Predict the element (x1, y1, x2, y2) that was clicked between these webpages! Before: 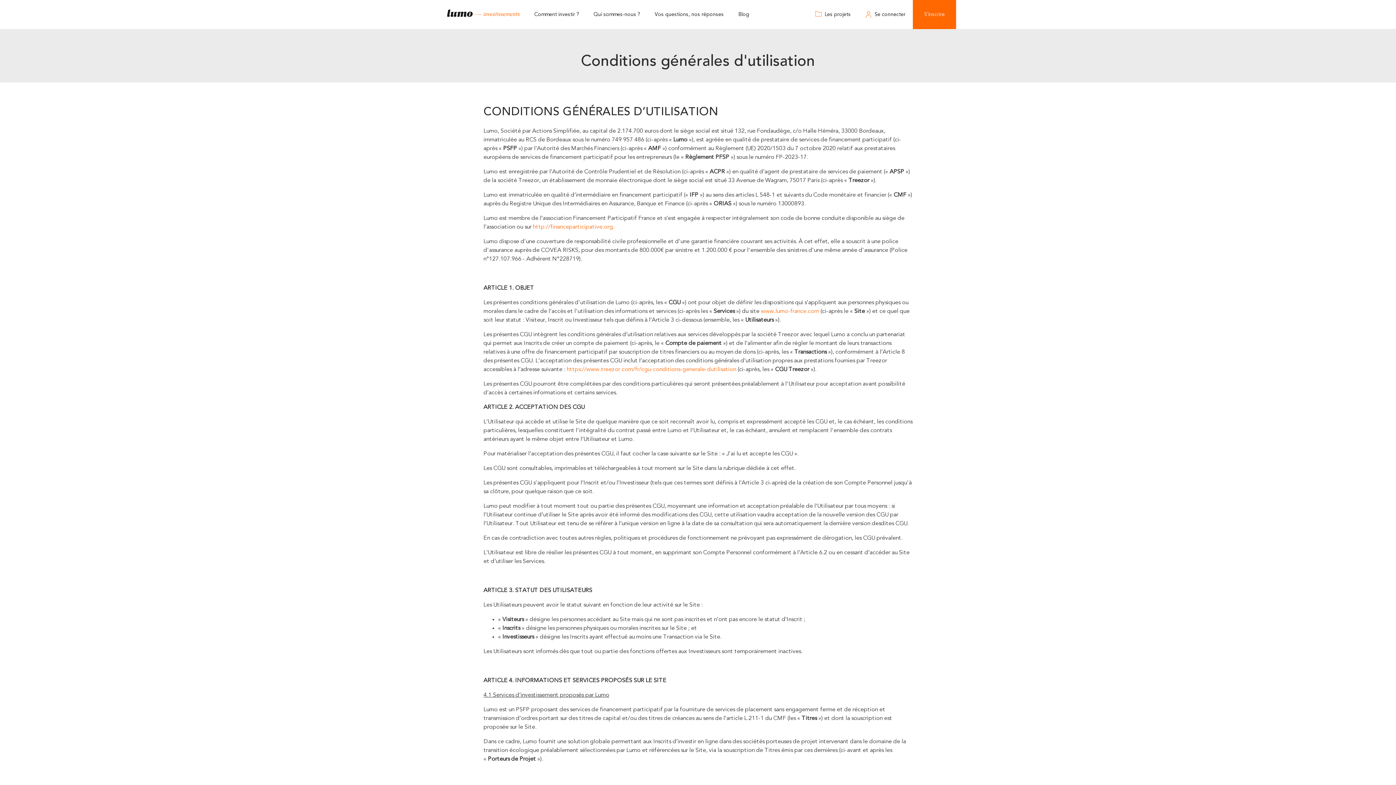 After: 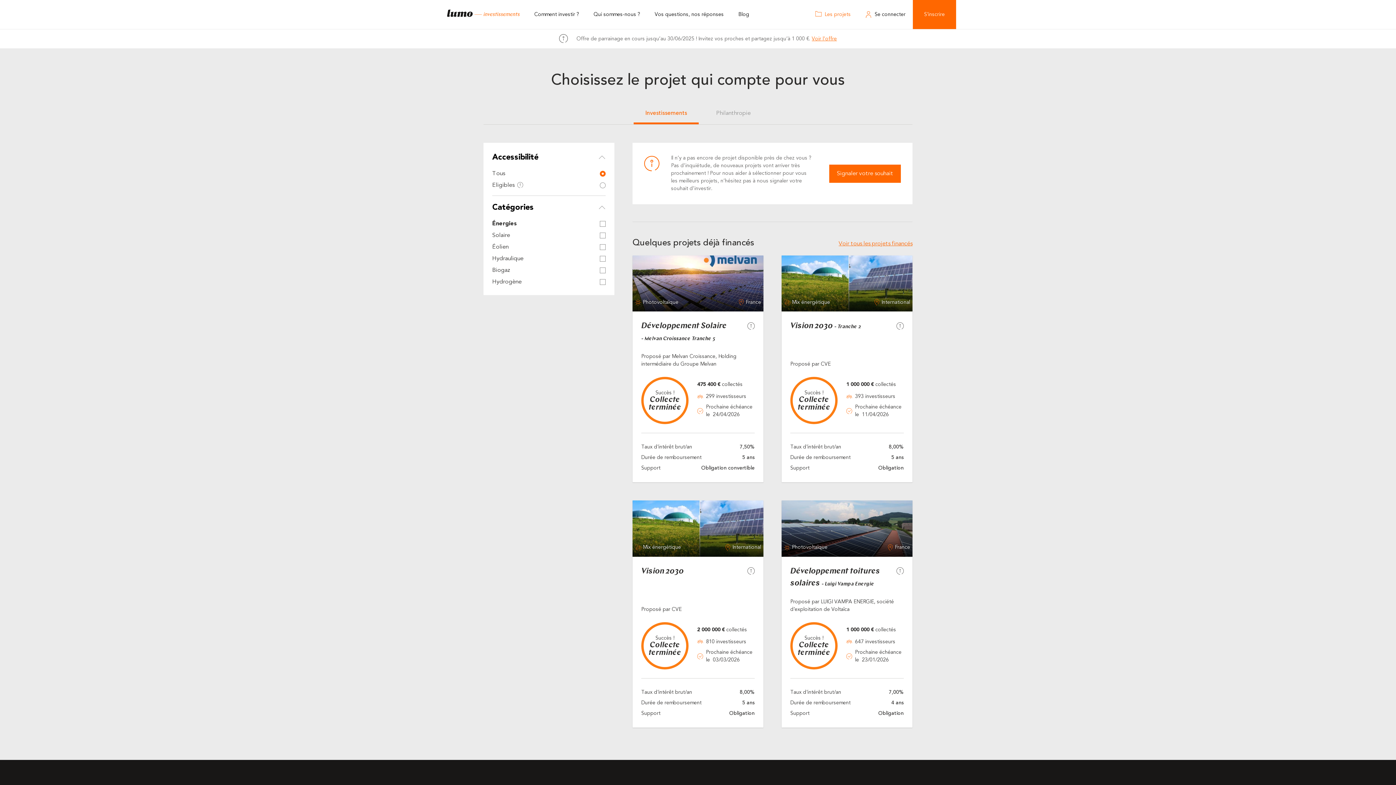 Action: bbox: (808, 0, 858, 29) label: Les projets